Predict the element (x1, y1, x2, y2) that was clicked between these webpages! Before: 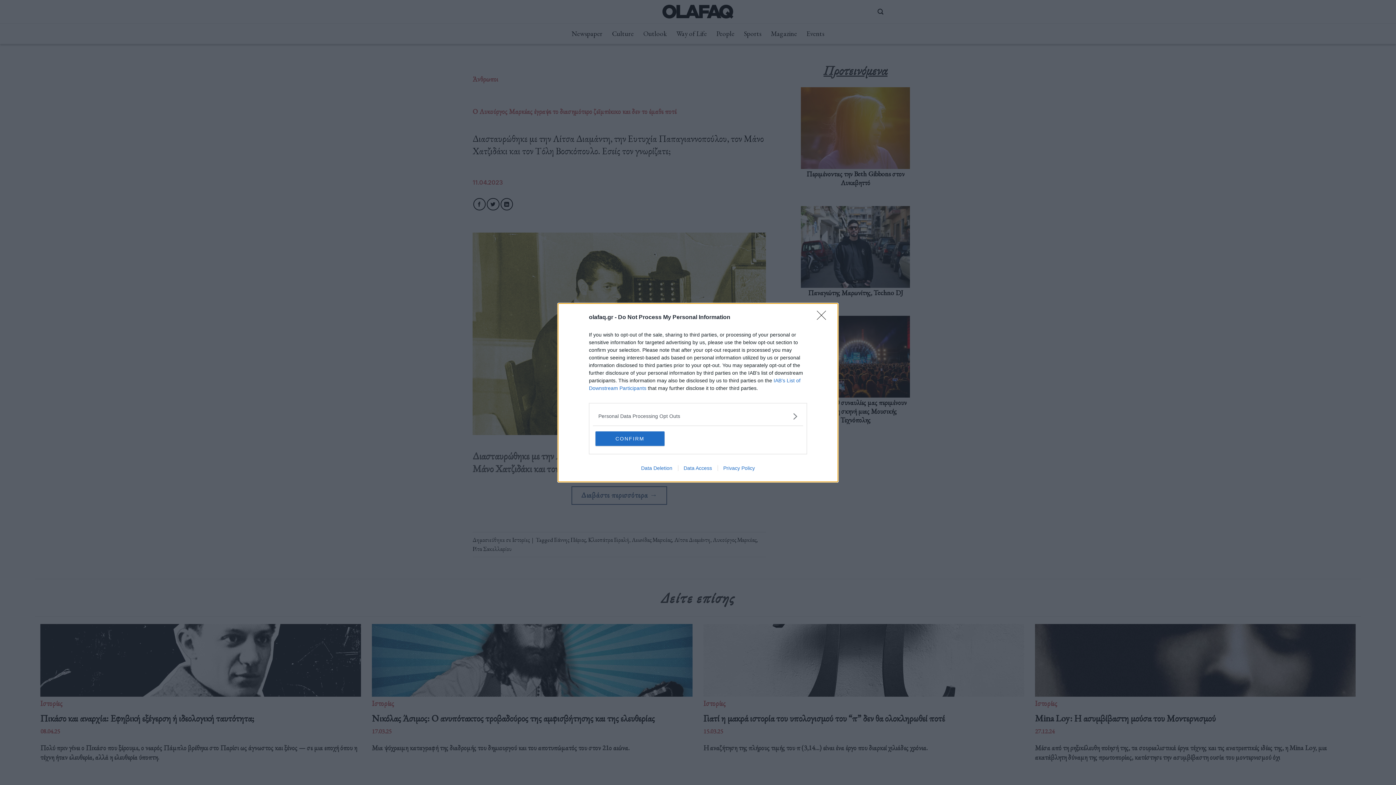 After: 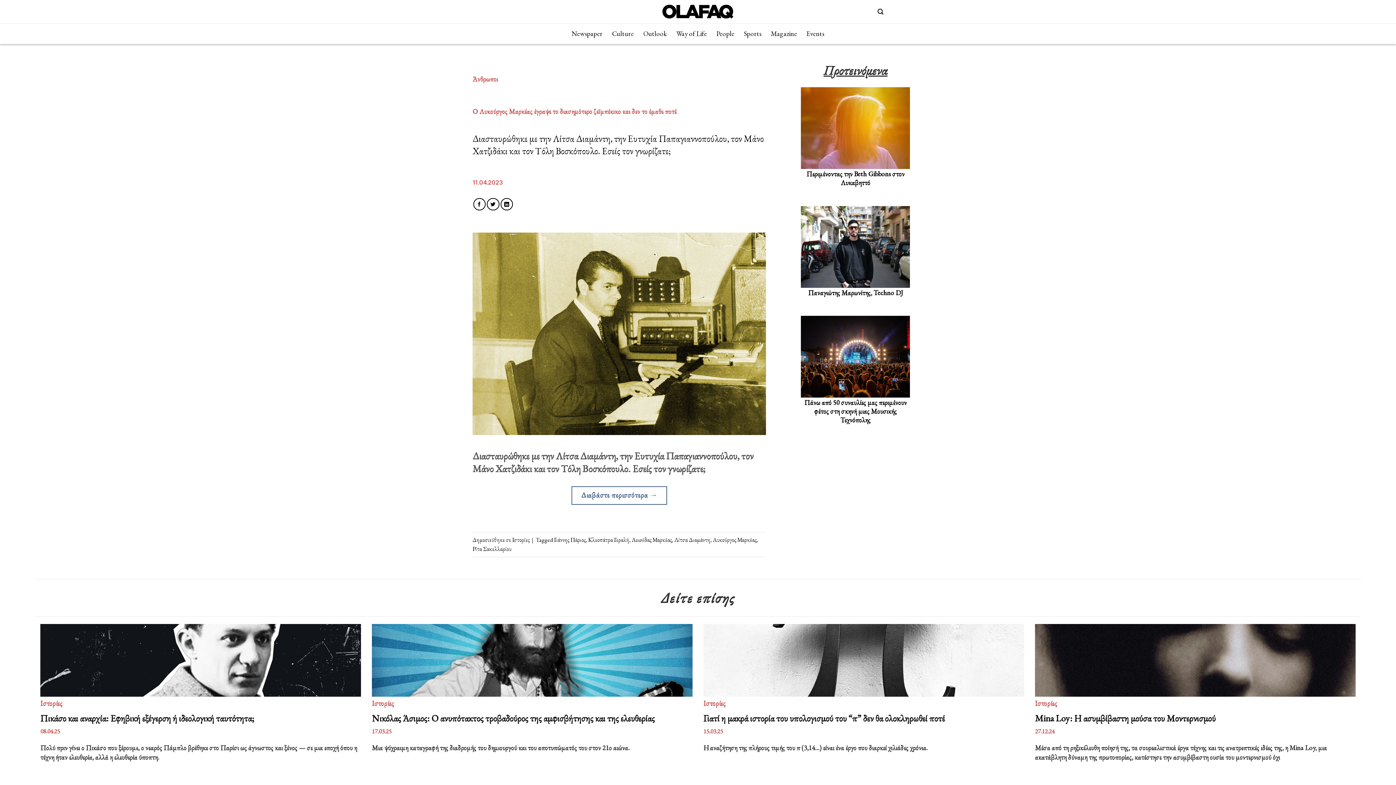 Action: label: Close bbox: (817, 310, 830, 324)